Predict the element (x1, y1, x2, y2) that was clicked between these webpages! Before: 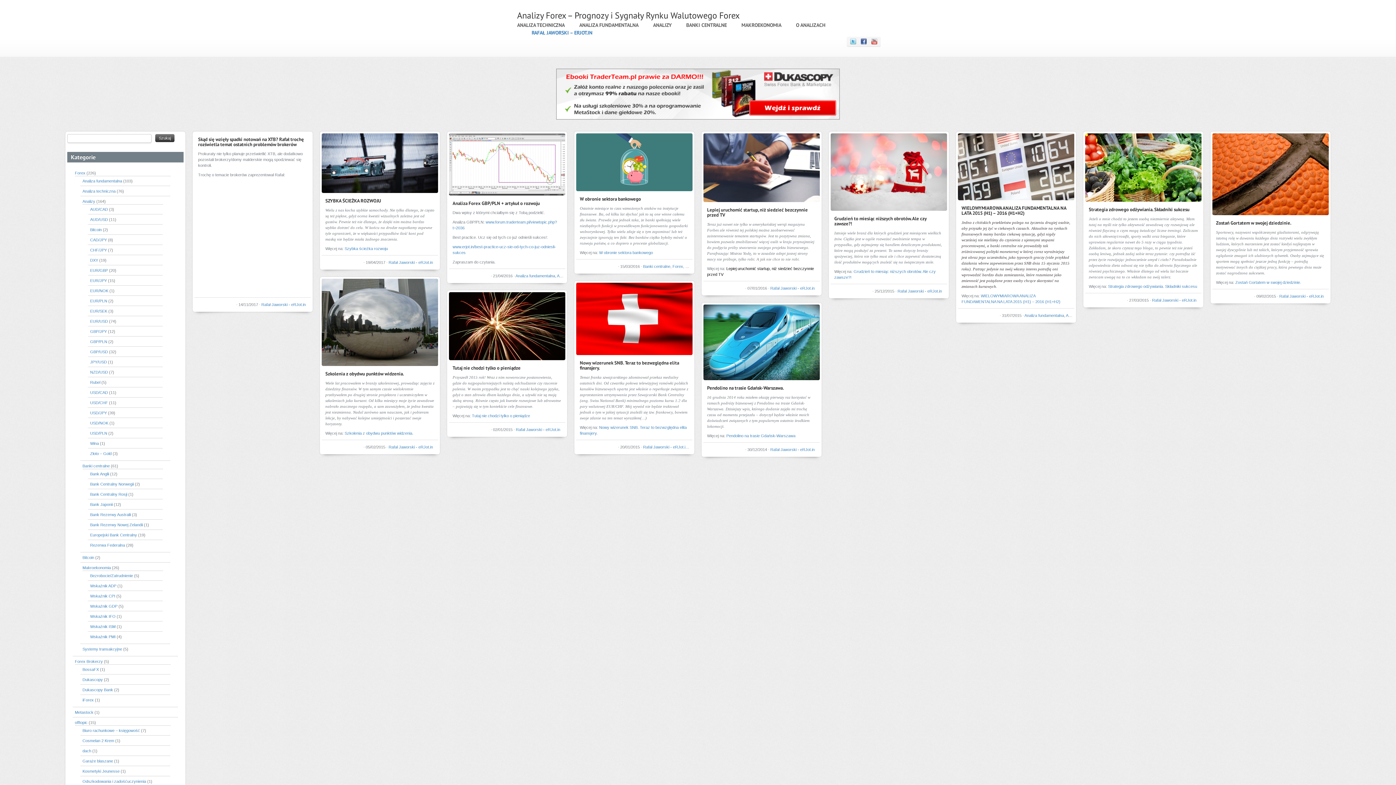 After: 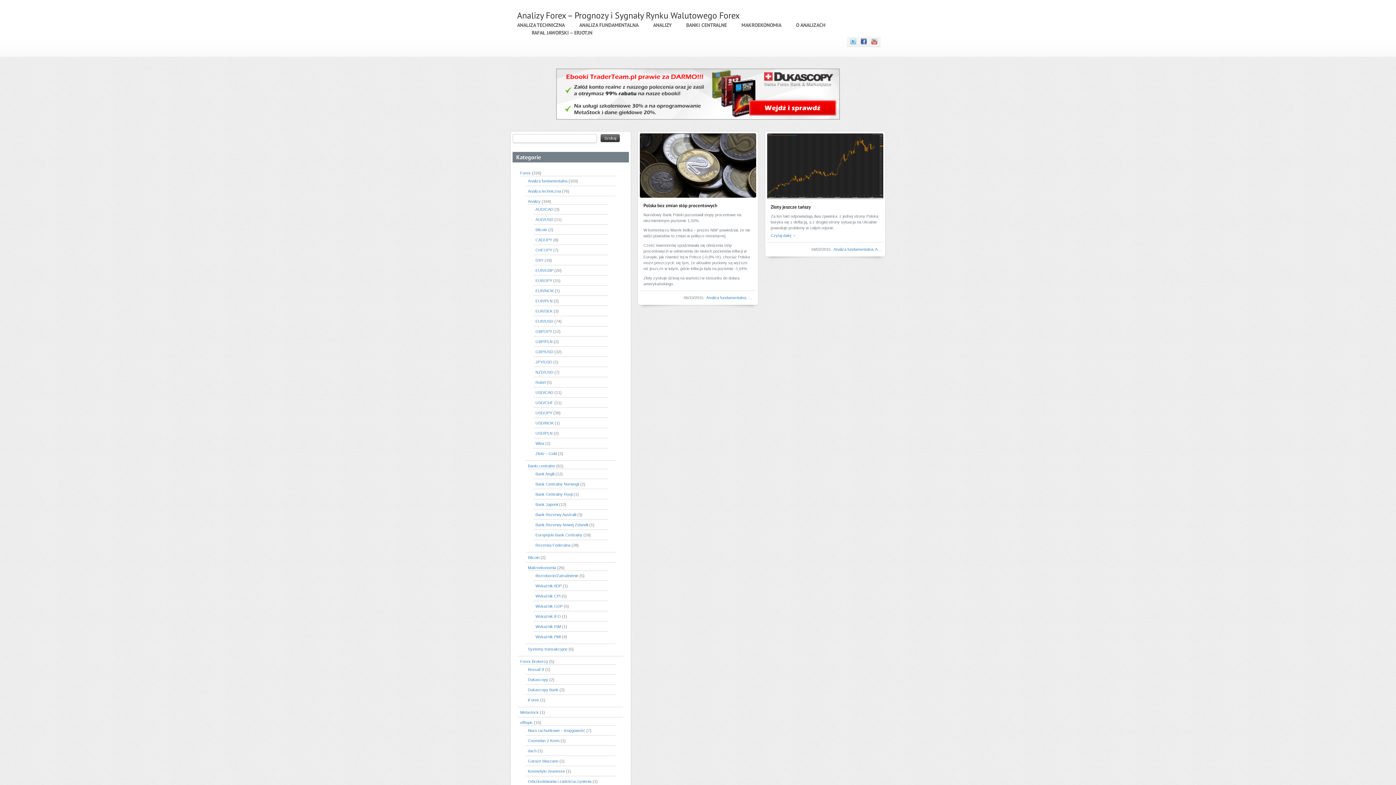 Action: label: USD/PLN bbox: (90, 431, 107, 435)